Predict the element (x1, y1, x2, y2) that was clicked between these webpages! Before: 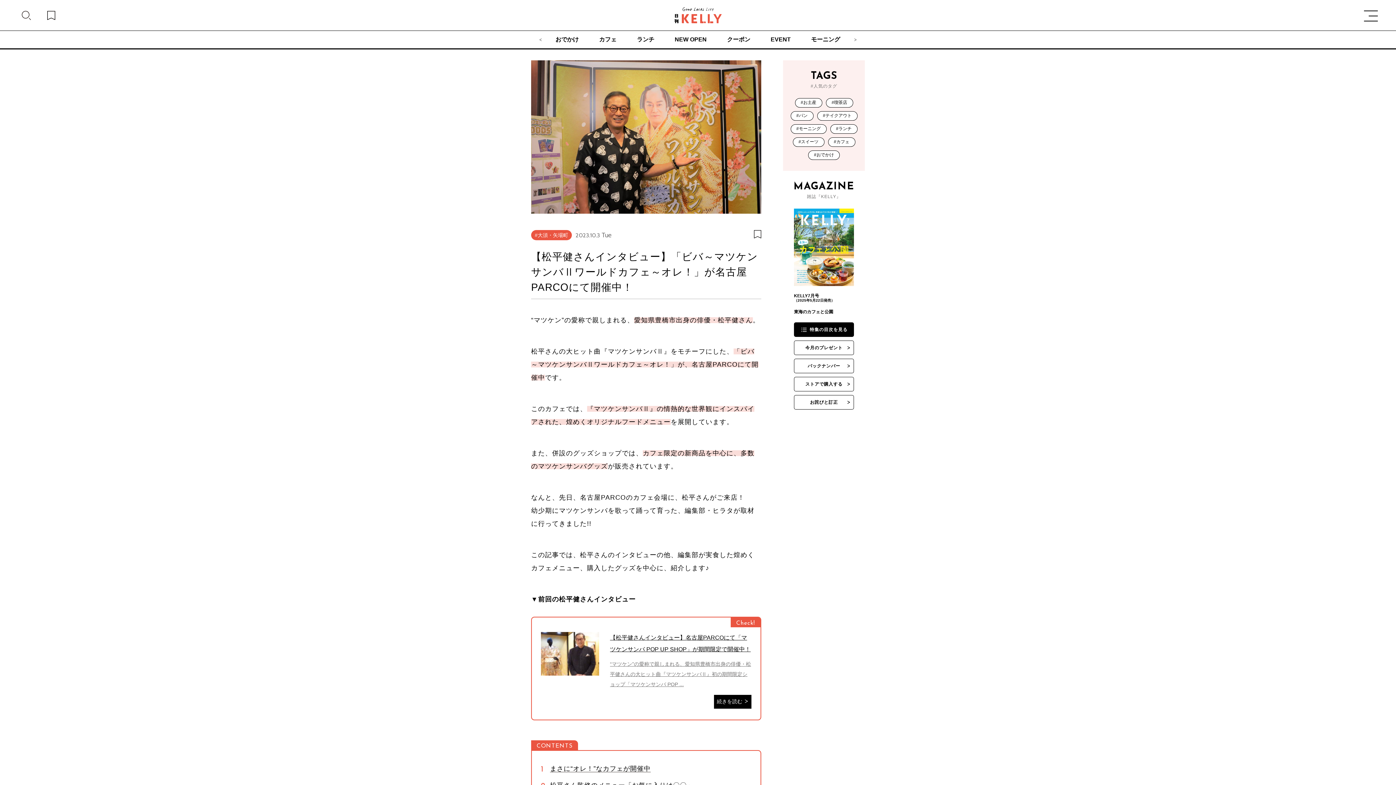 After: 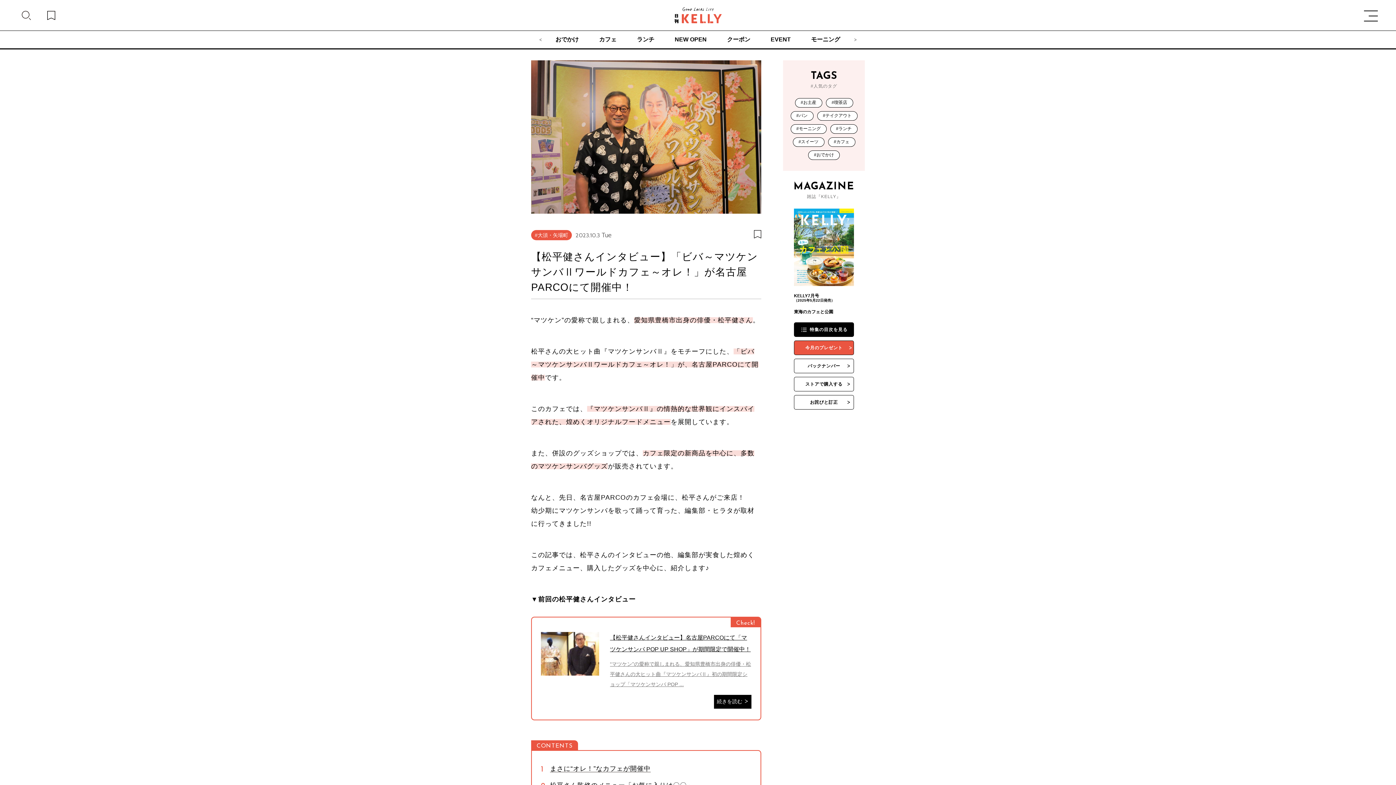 Action: bbox: (794, 340, 854, 355) label: 今月のプレゼント